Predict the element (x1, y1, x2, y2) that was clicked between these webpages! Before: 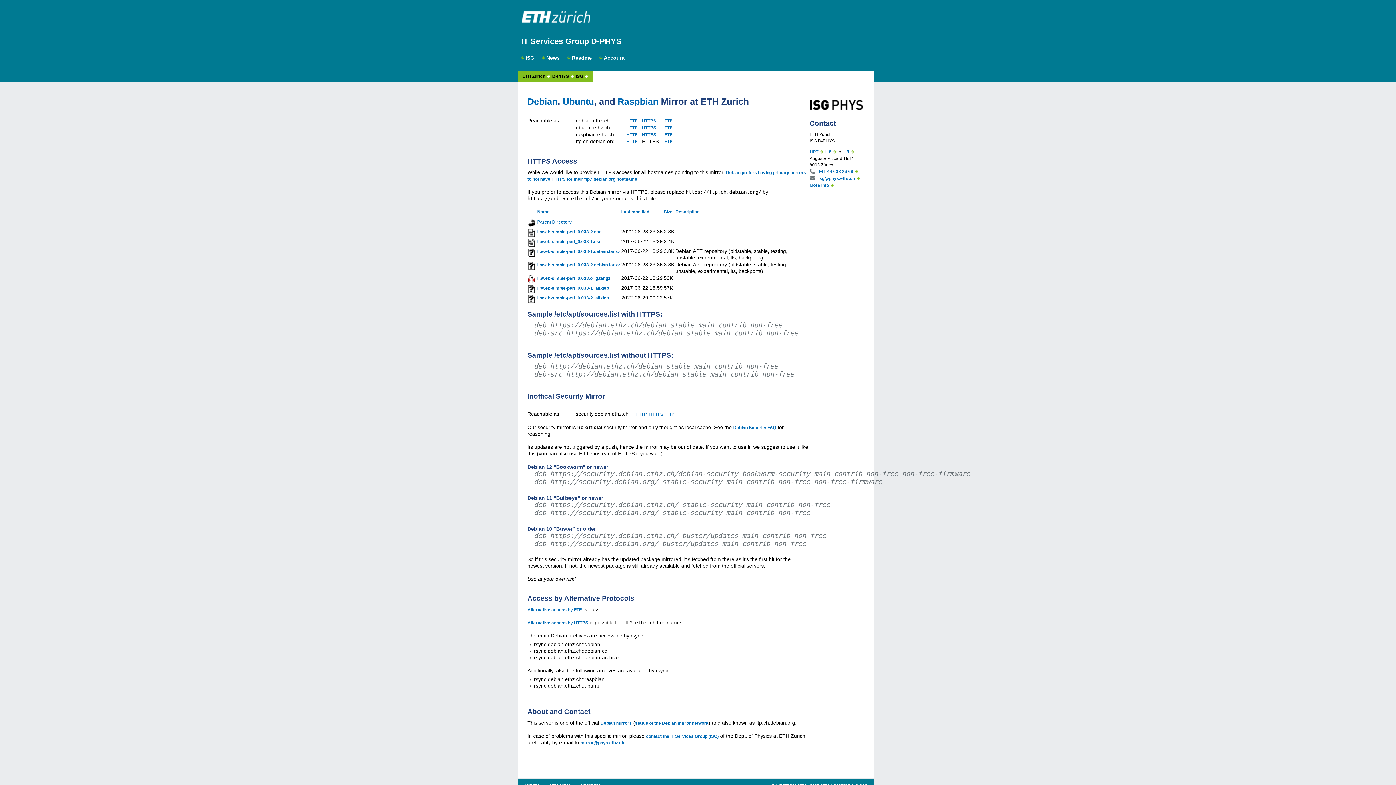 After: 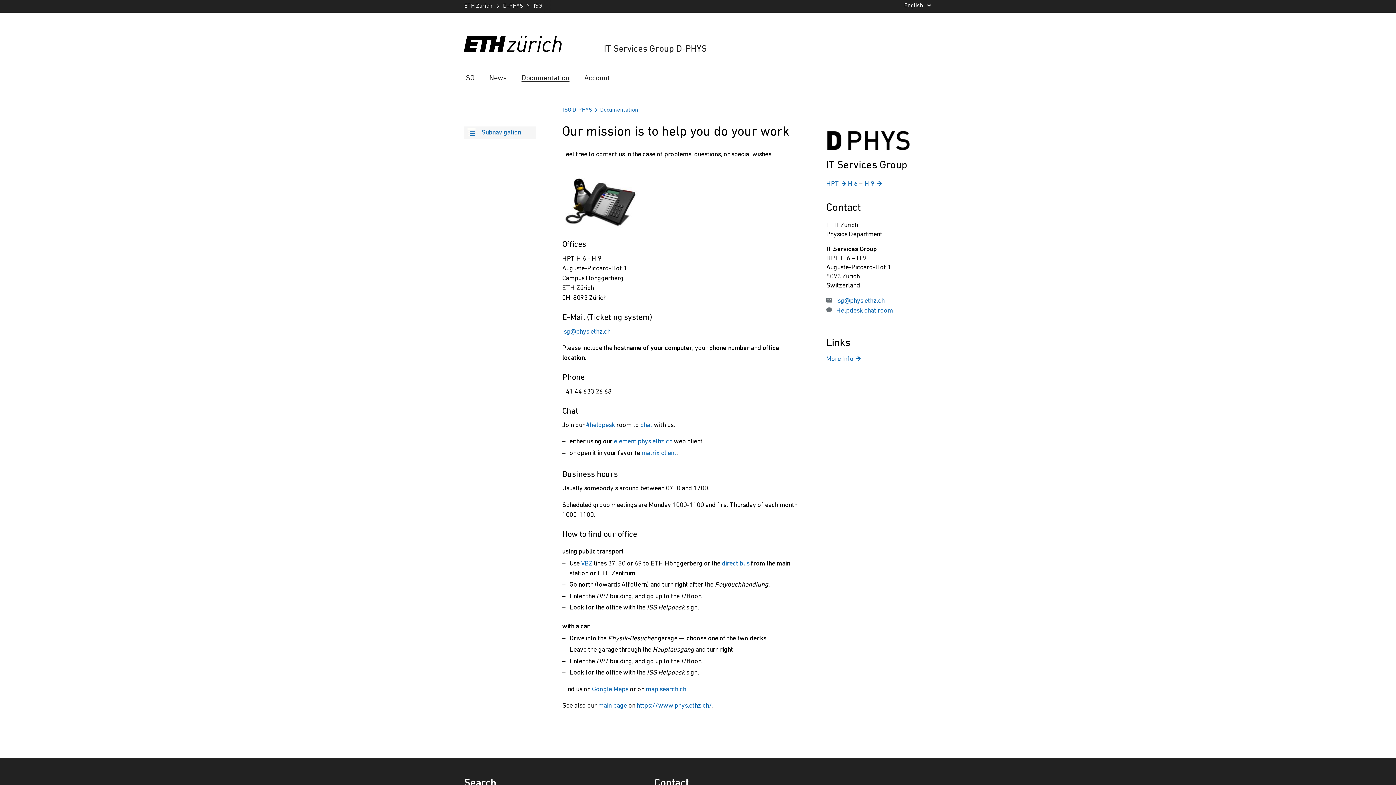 Action: bbox: (646, 734, 718, 739) label: contact the IT Services Group (ISG)